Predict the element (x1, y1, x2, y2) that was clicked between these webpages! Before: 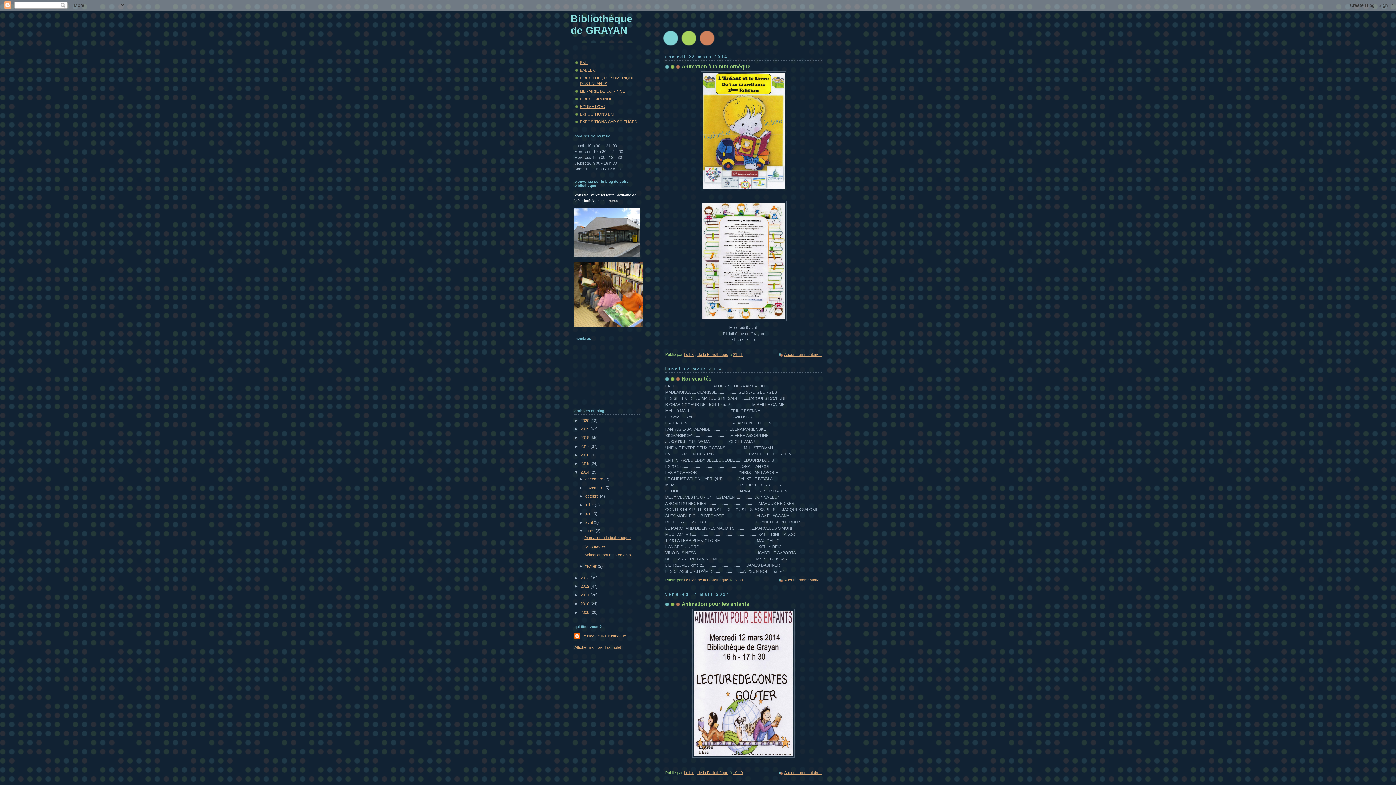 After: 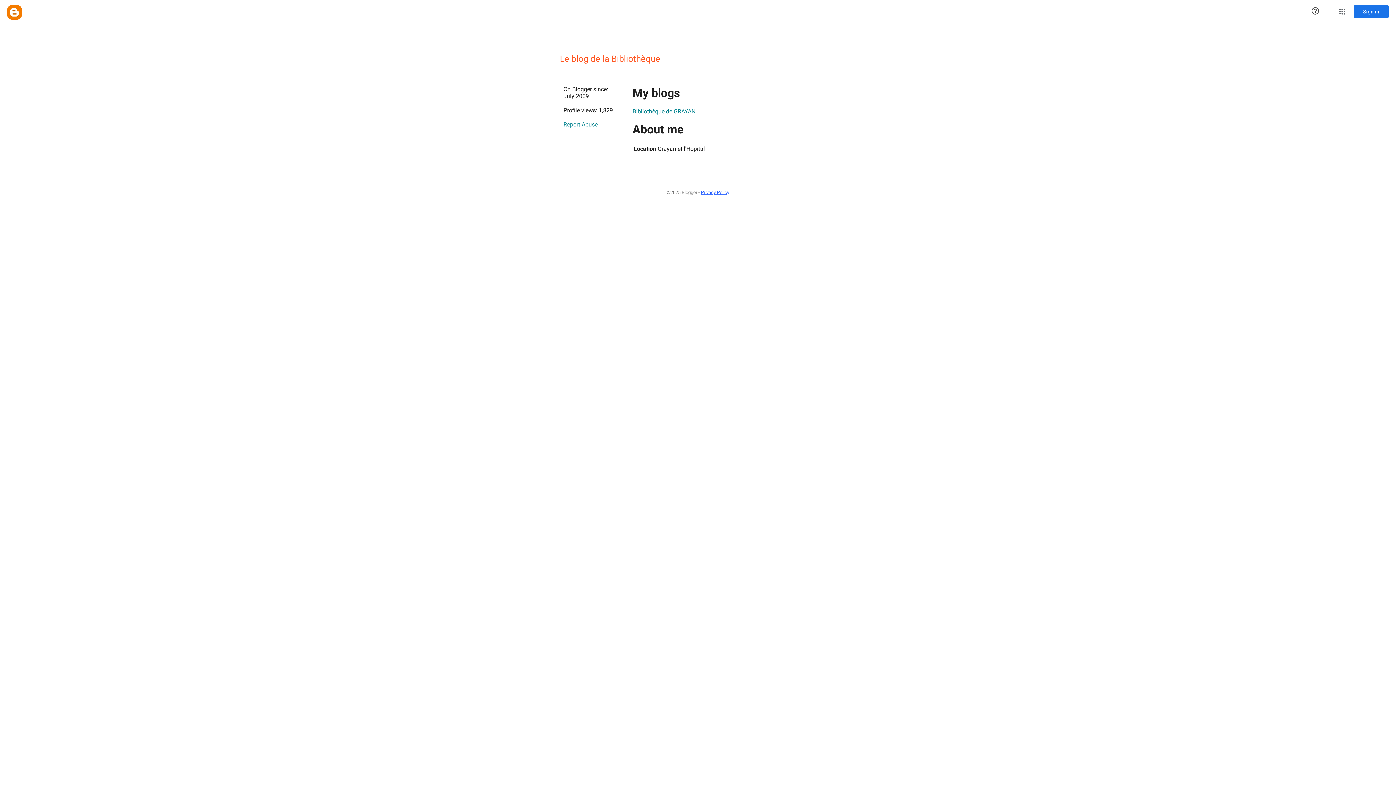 Action: bbox: (574, 633, 626, 640) label: Le blog de la Bibliothèque